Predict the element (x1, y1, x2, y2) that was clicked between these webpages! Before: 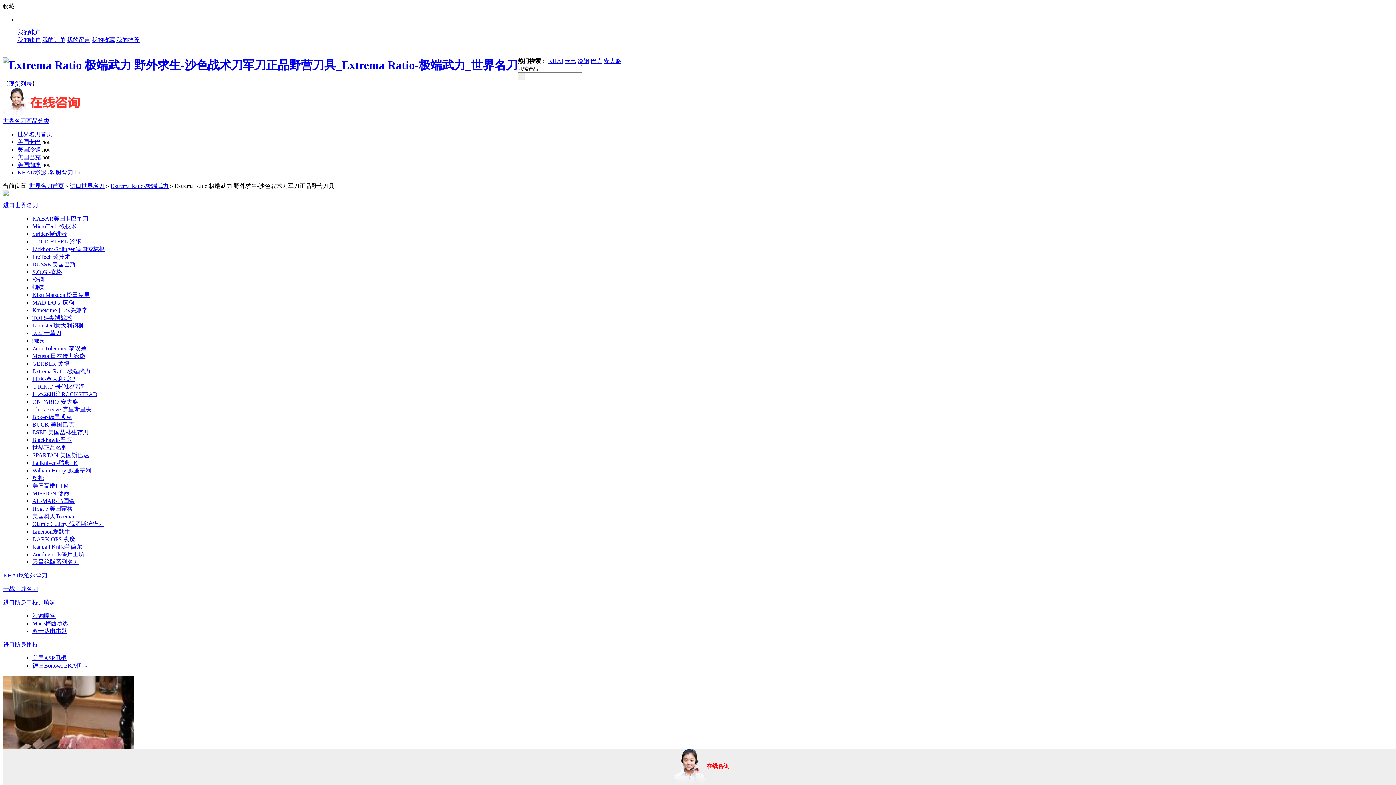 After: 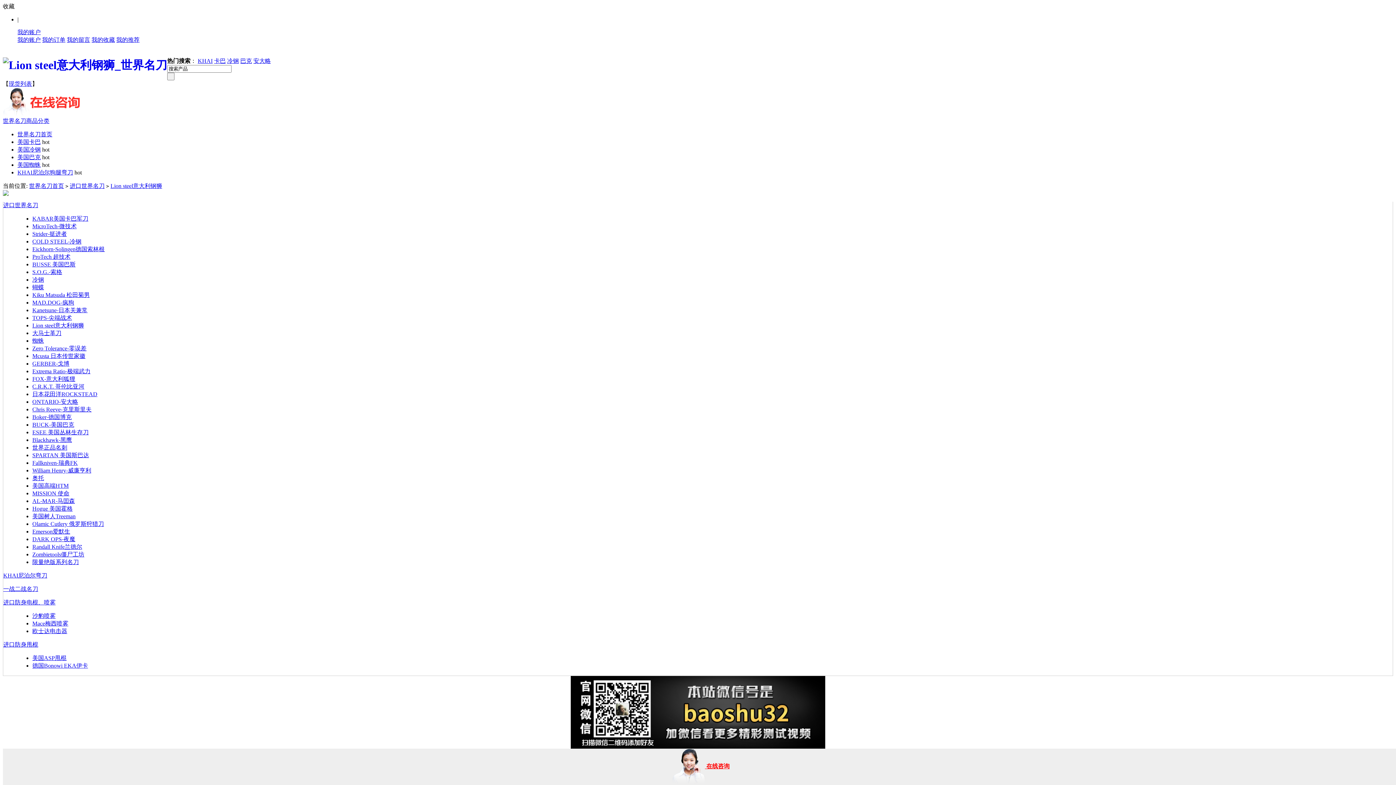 Action: bbox: (32, 322, 84, 328) label: Lion steel意大利钢狮